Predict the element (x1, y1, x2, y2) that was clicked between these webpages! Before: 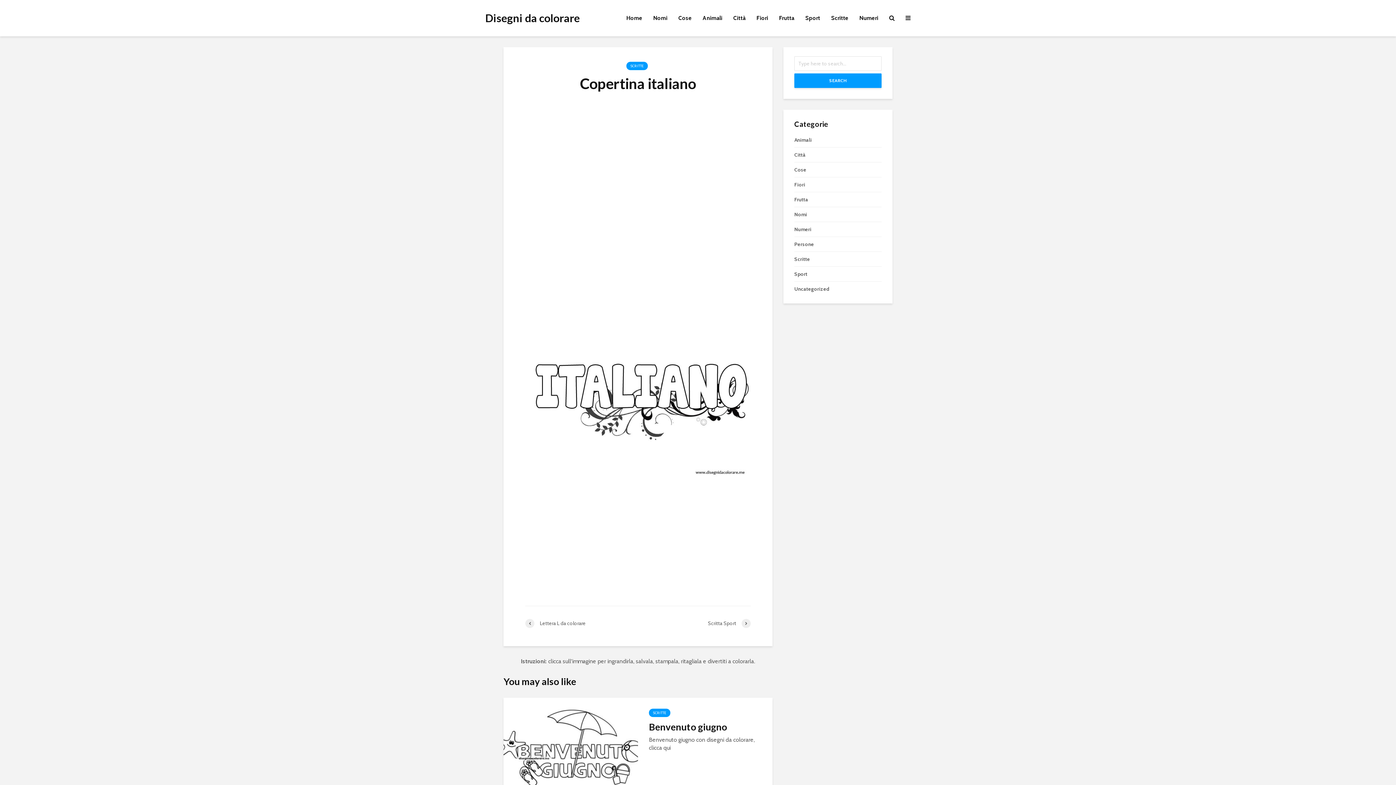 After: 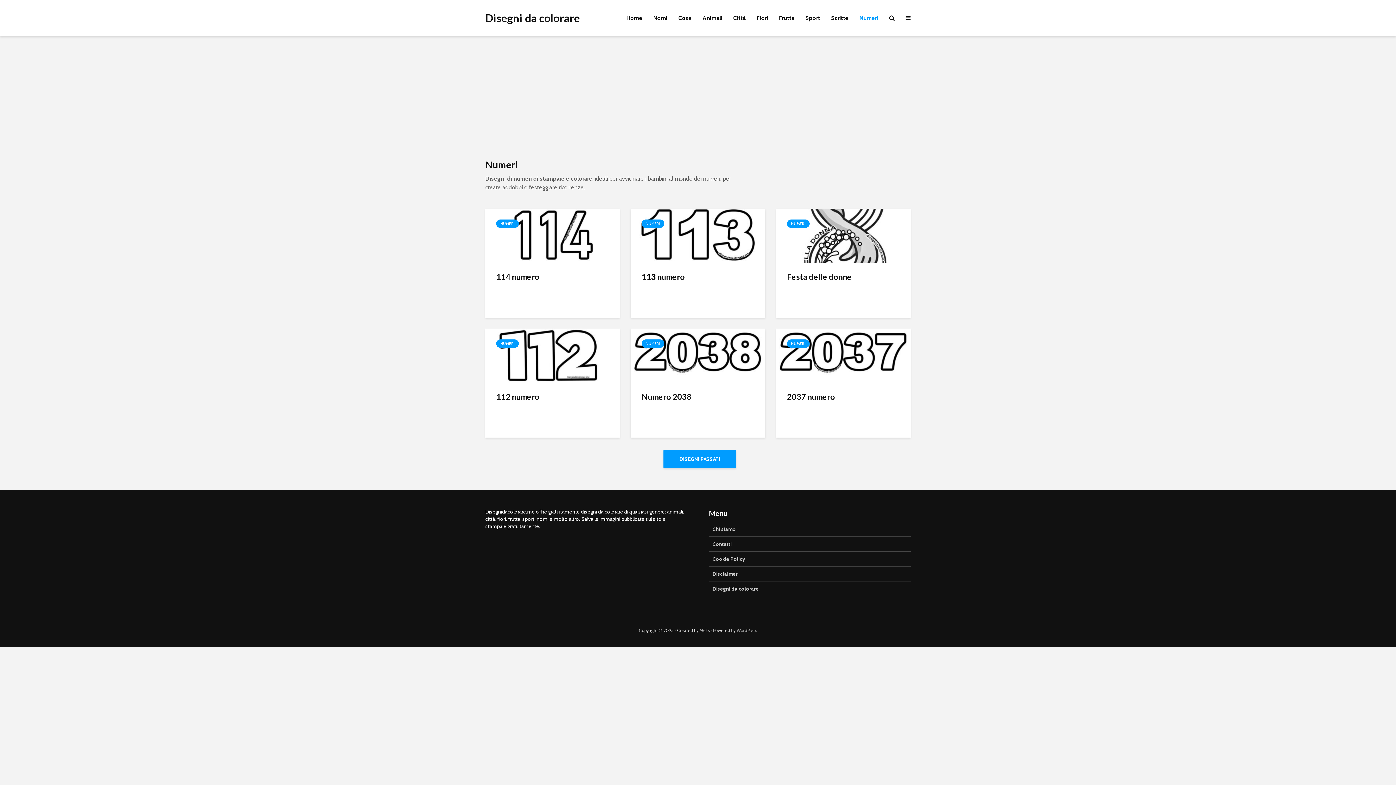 Action: bbox: (794, 225, 811, 233) label: Numeri